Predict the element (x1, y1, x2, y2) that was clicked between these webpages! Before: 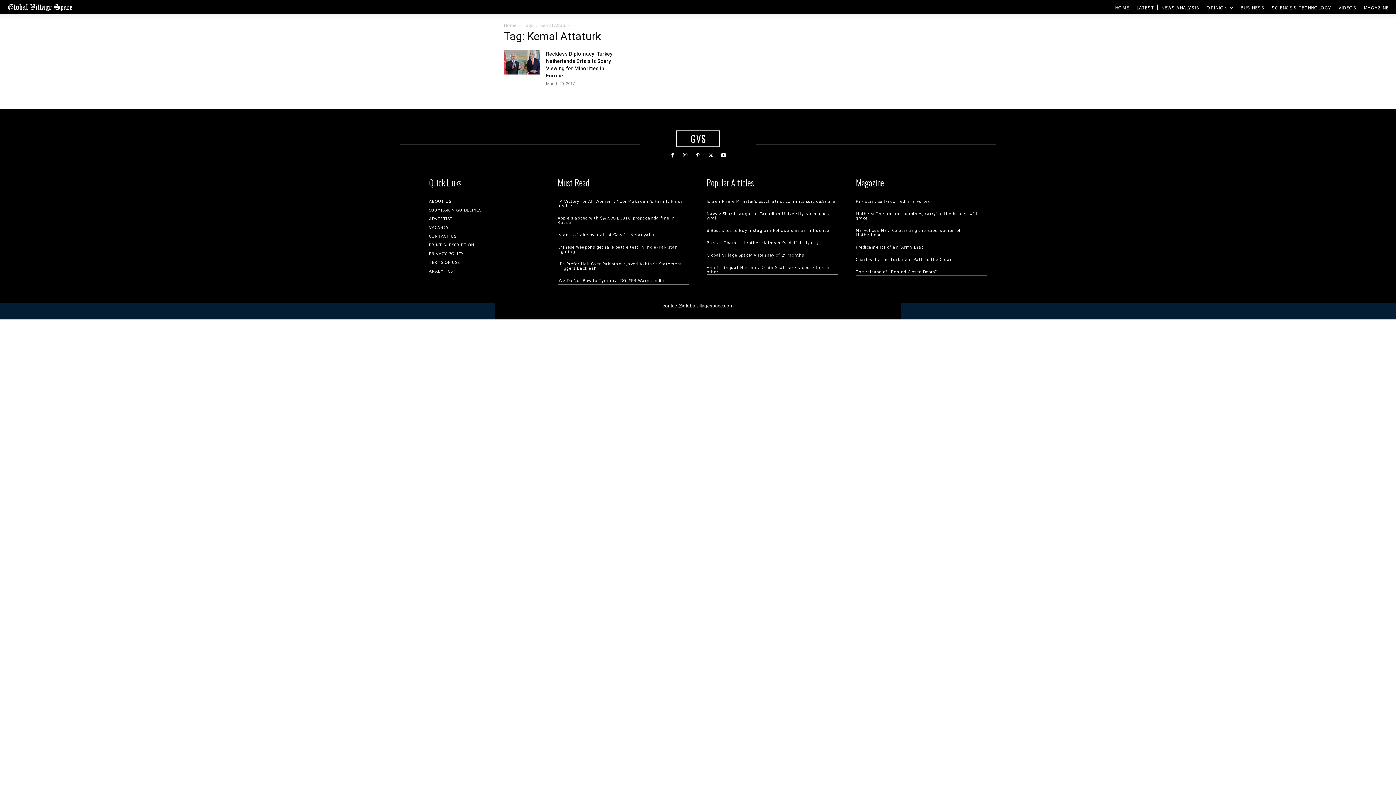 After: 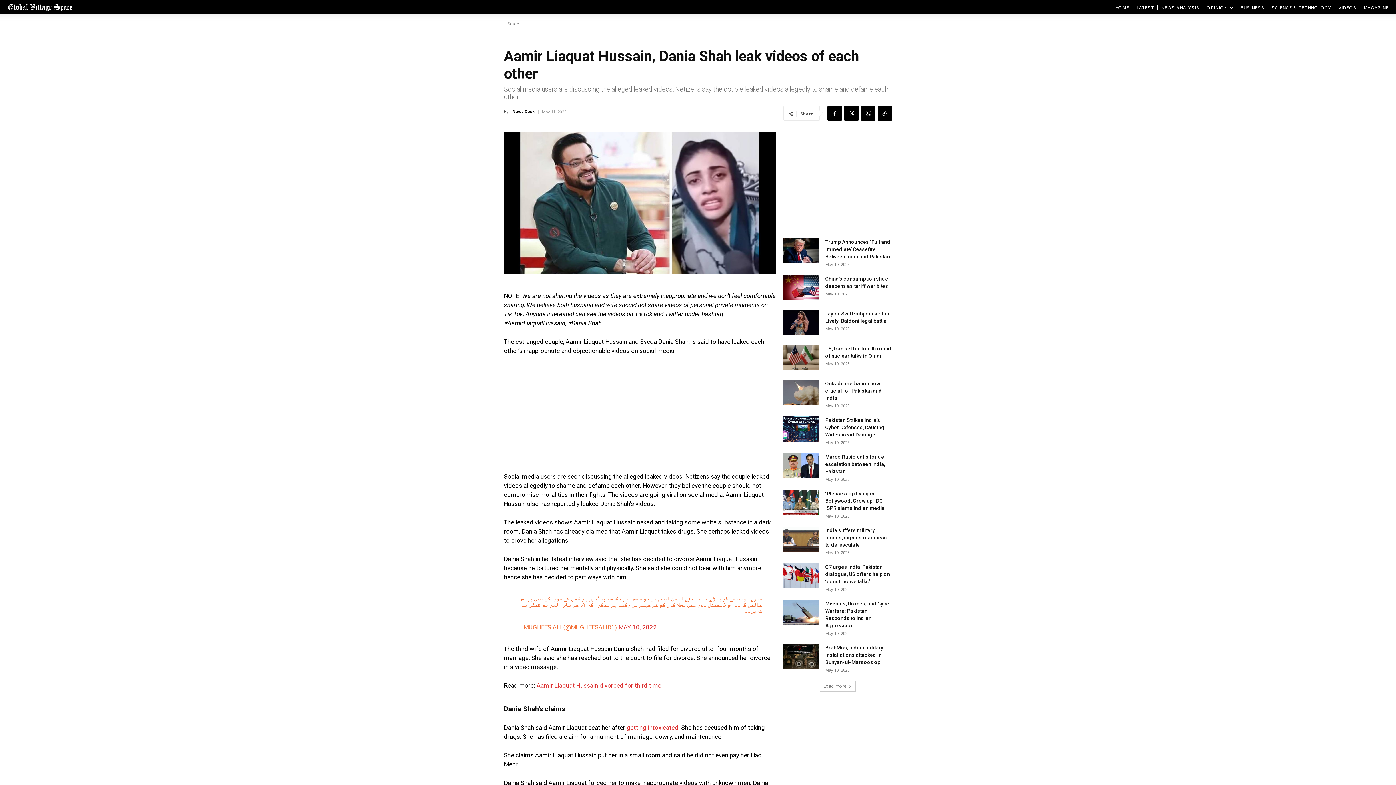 Action: label: Aamir Liaquat Hussain, Dania Shah leak videos of each other bbox: (706, 264, 829, 275)